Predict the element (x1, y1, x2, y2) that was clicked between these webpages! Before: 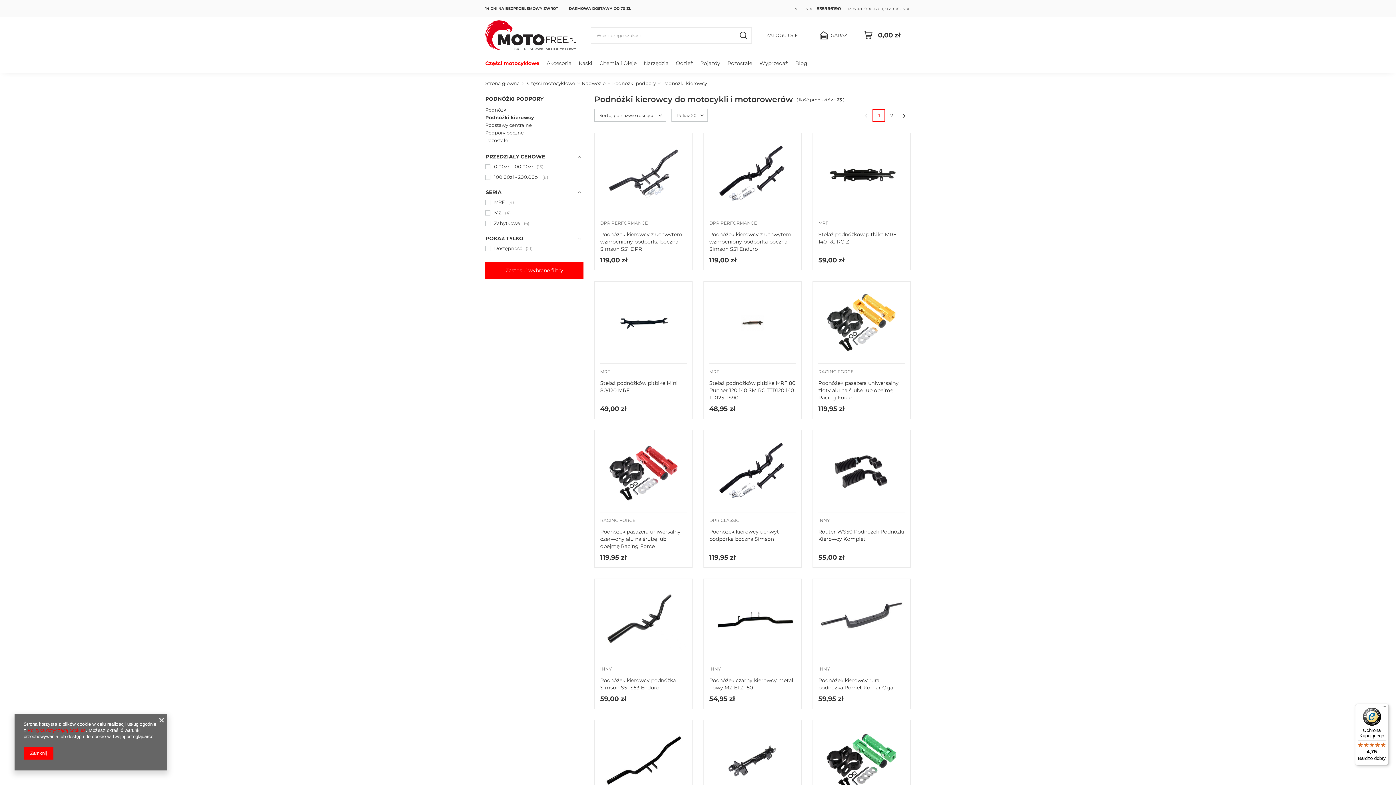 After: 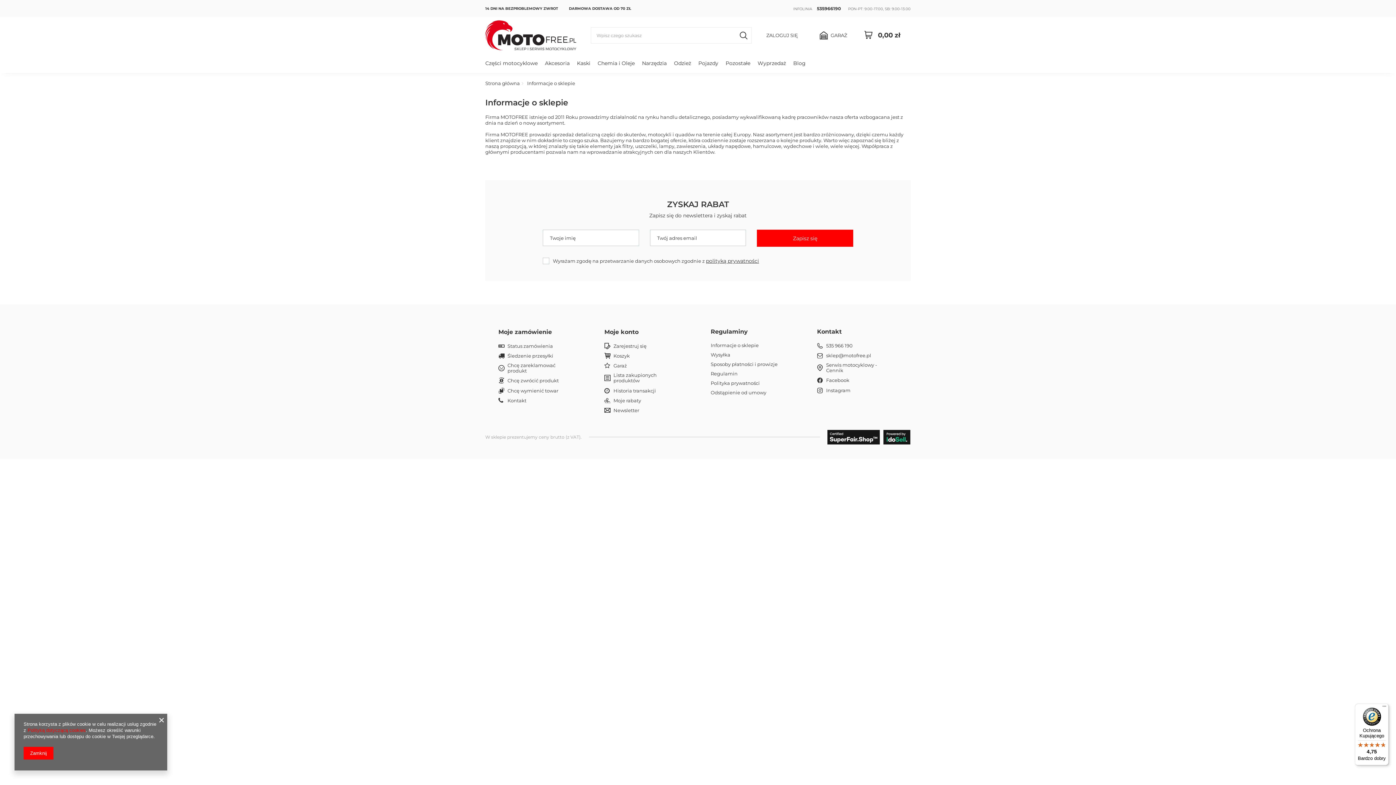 Action: label: Polityką dotyczącą cookies bbox: (27, 728, 85, 733)